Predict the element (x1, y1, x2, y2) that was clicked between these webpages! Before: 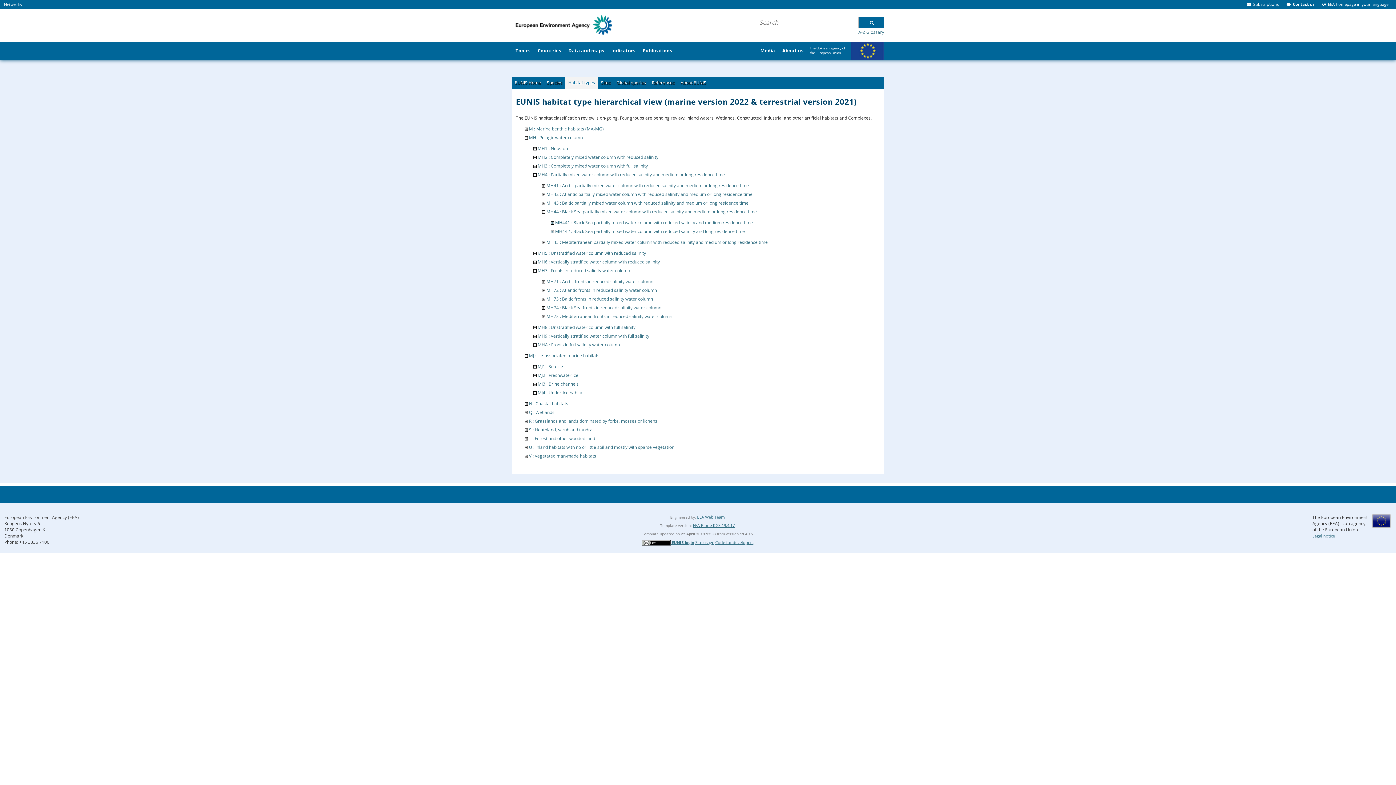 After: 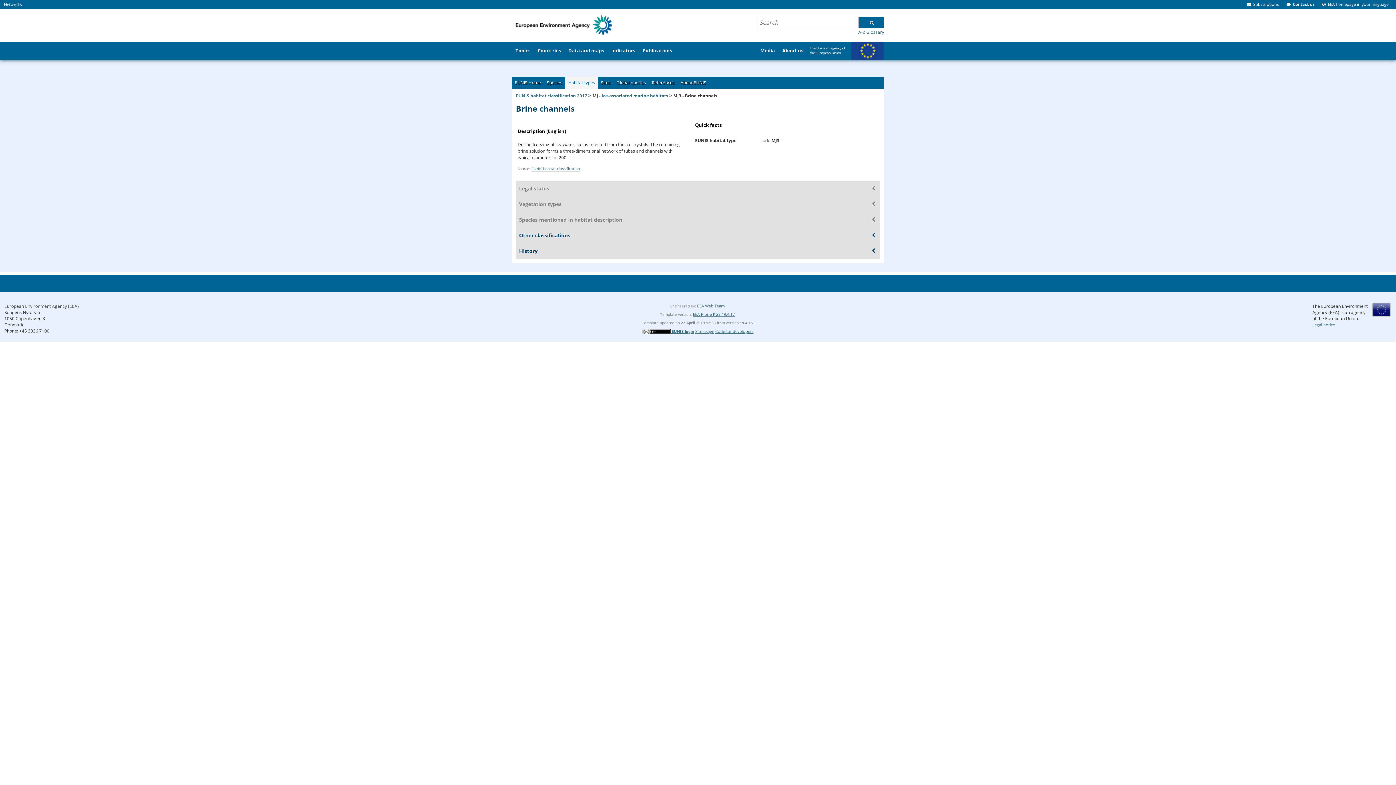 Action: bbox: (537, 380, 578, 387) label: MJ3 : Brine channels